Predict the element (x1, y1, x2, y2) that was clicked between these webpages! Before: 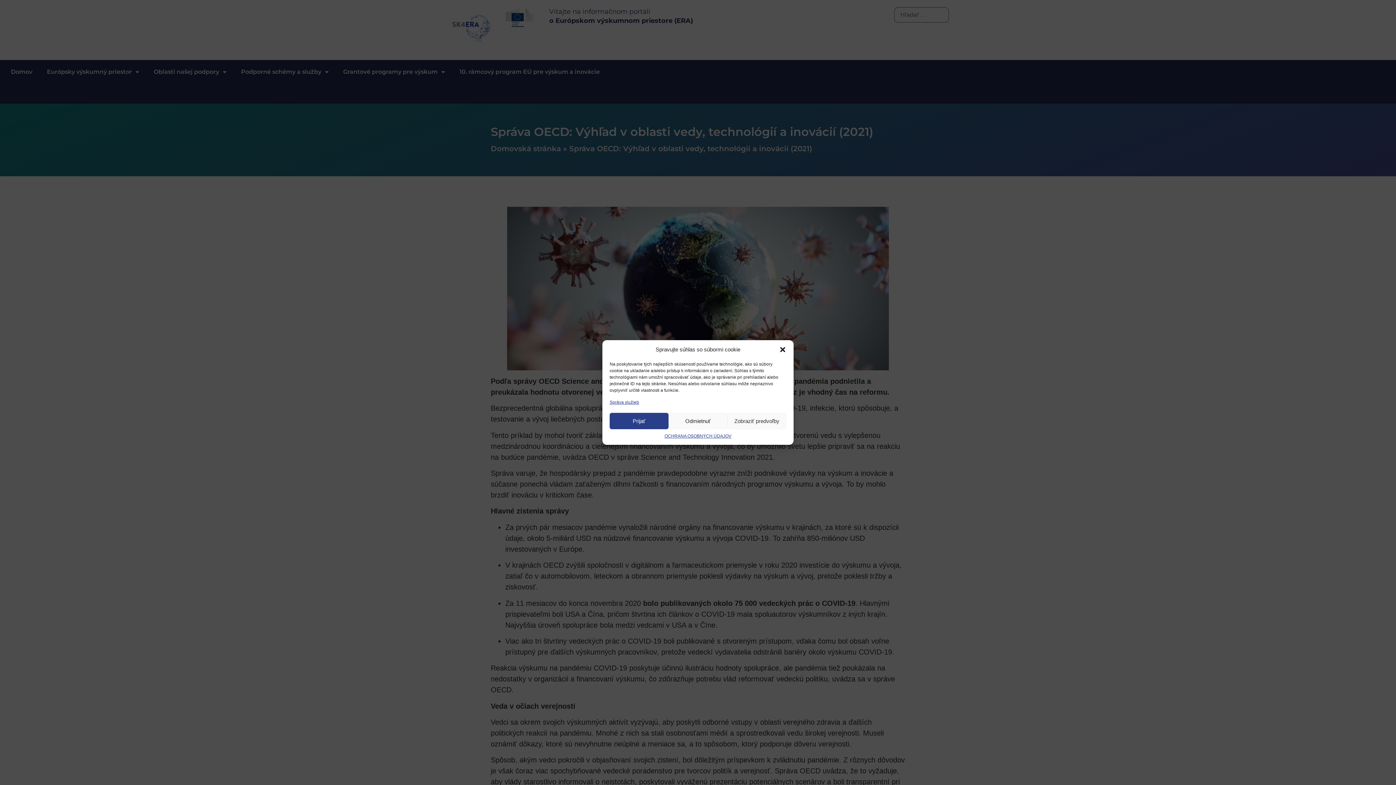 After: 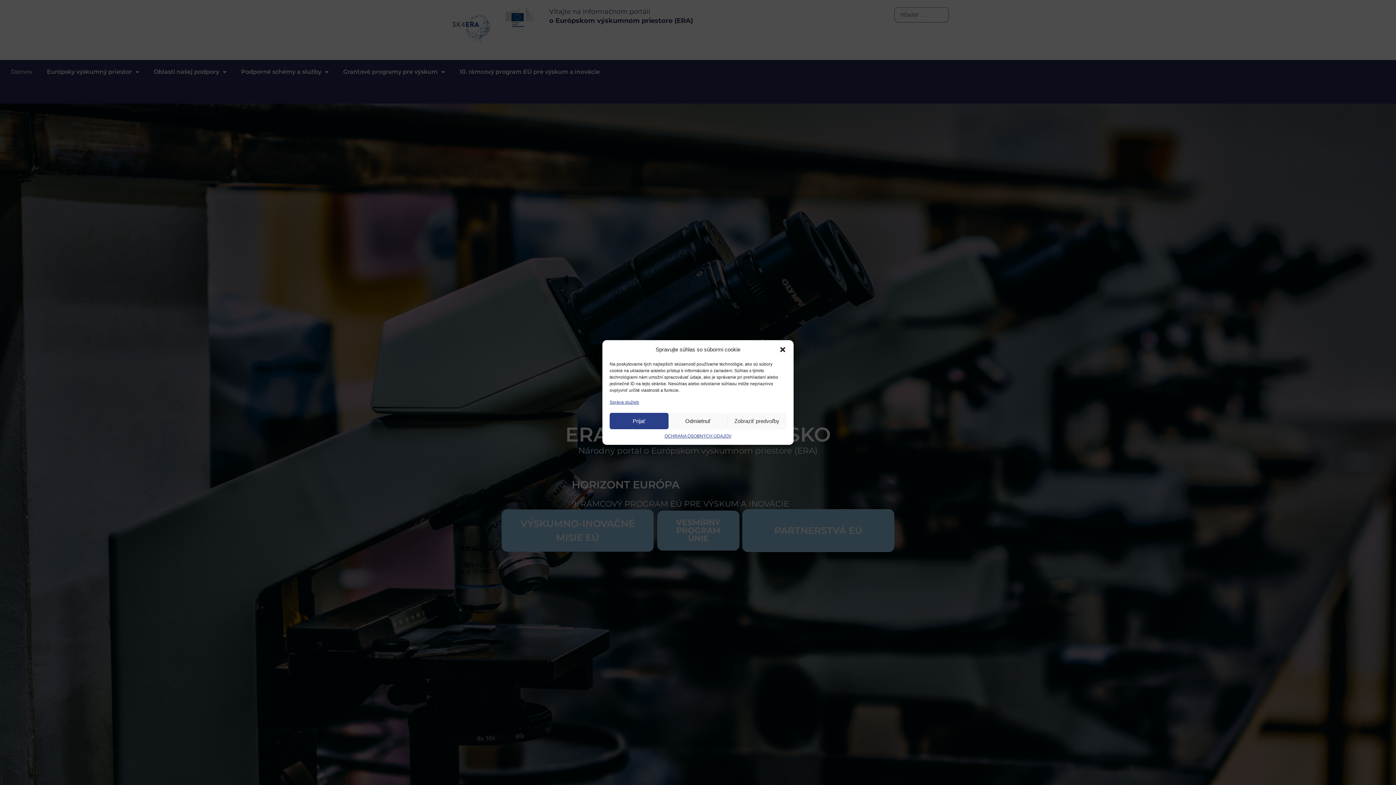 Action: bbox: (609, 399, 639, 405) label: Správa služieb